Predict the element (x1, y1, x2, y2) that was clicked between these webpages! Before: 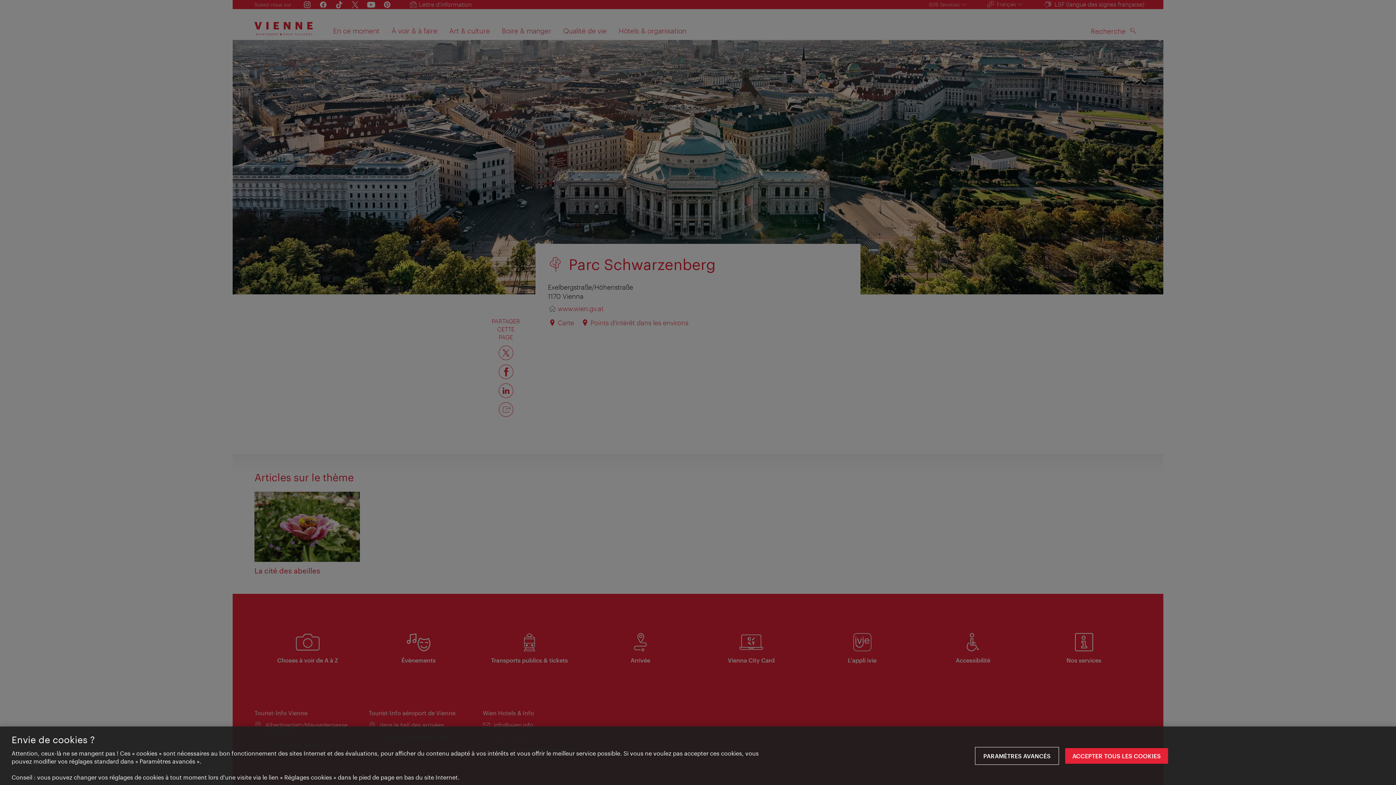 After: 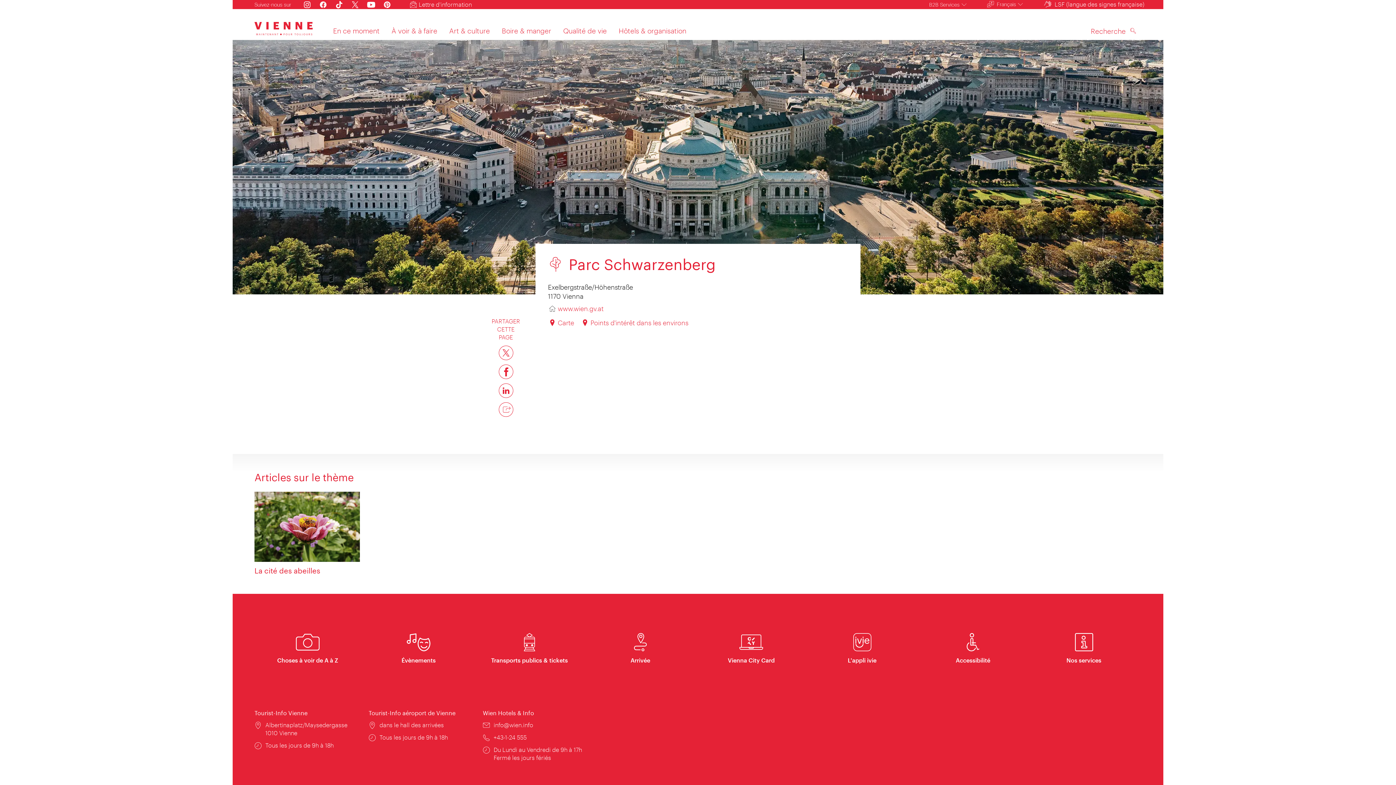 Action: bbox: (1065, 748, 1168, 764) label: ACCEPTER TOUS LES COOKIES